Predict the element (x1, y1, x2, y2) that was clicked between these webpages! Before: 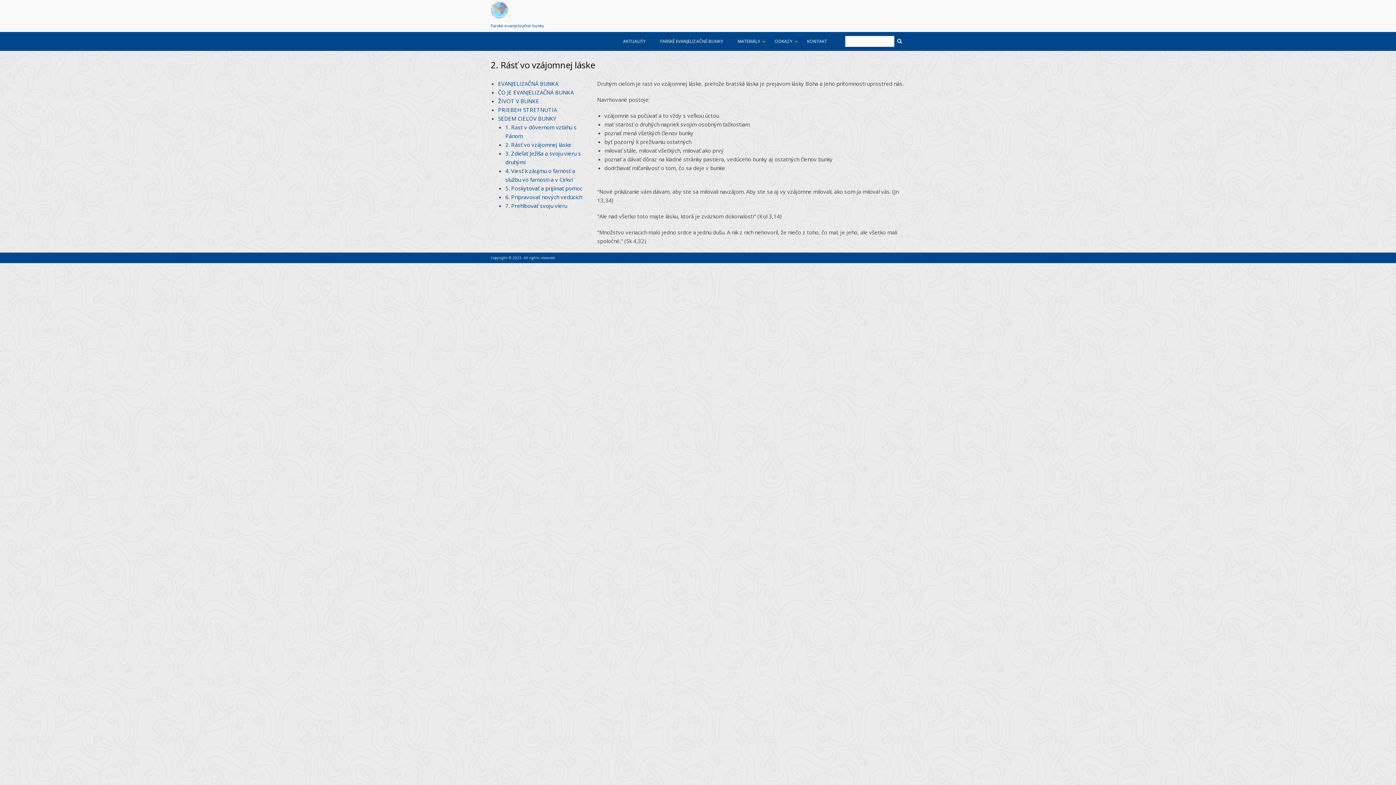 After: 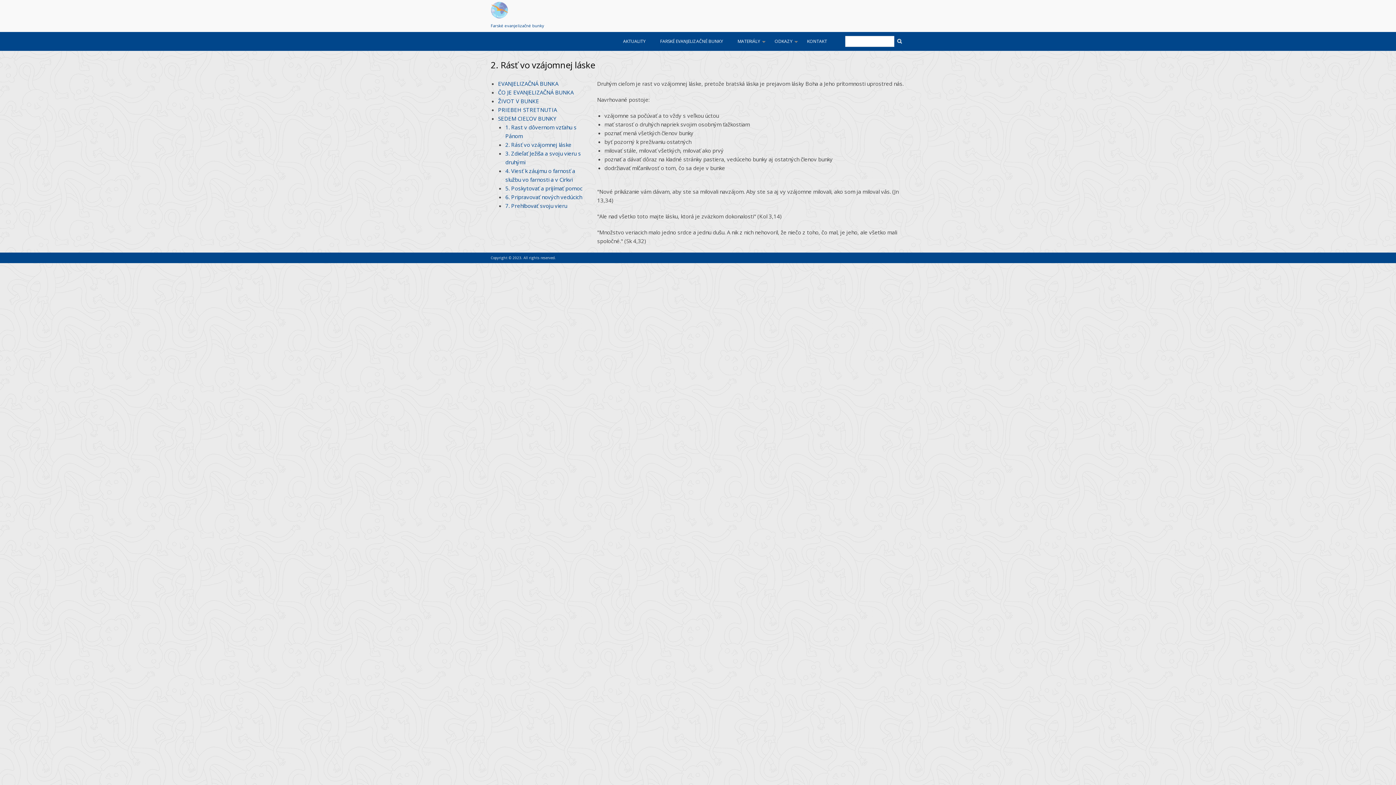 Action: label: 2. Rásť vo vzájomnej láske bbox: (505, 141, 571, 148)